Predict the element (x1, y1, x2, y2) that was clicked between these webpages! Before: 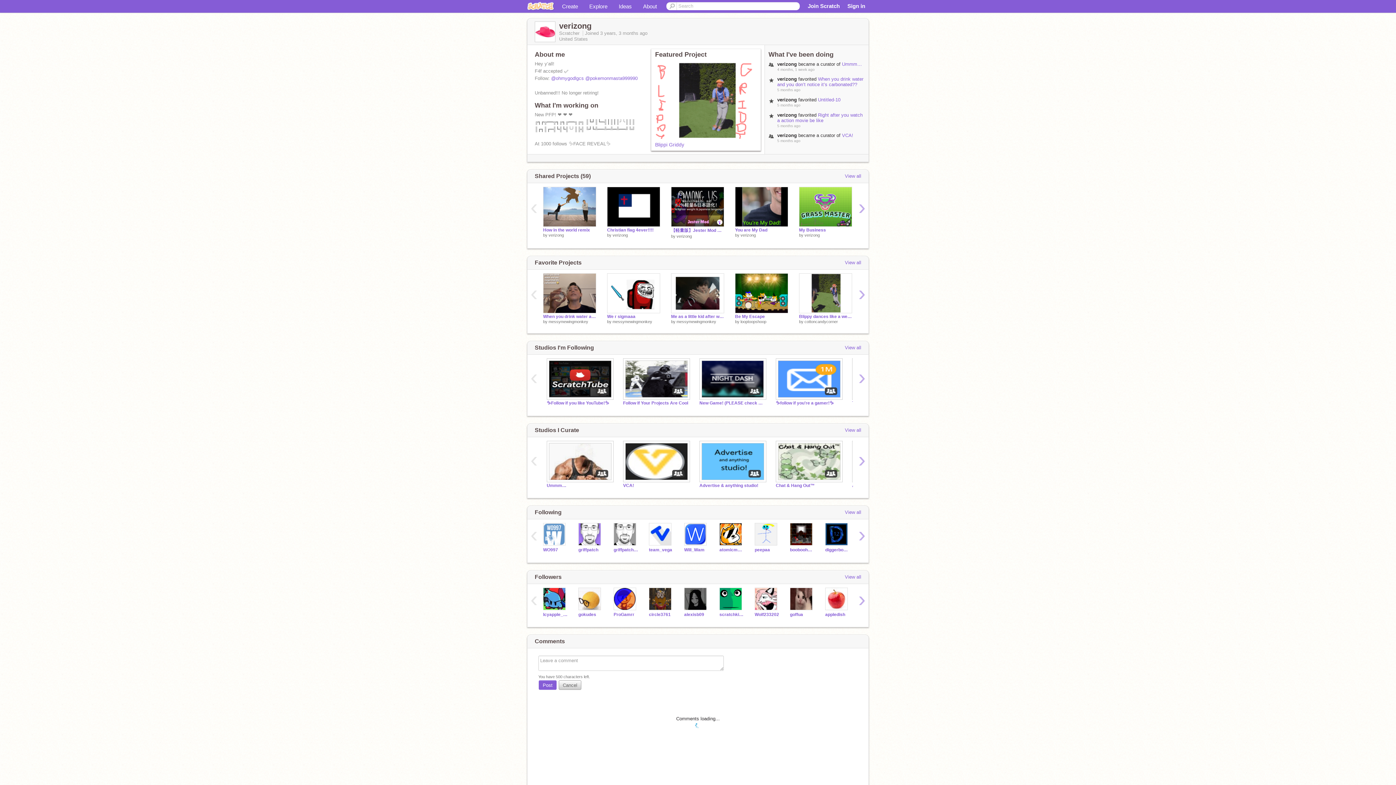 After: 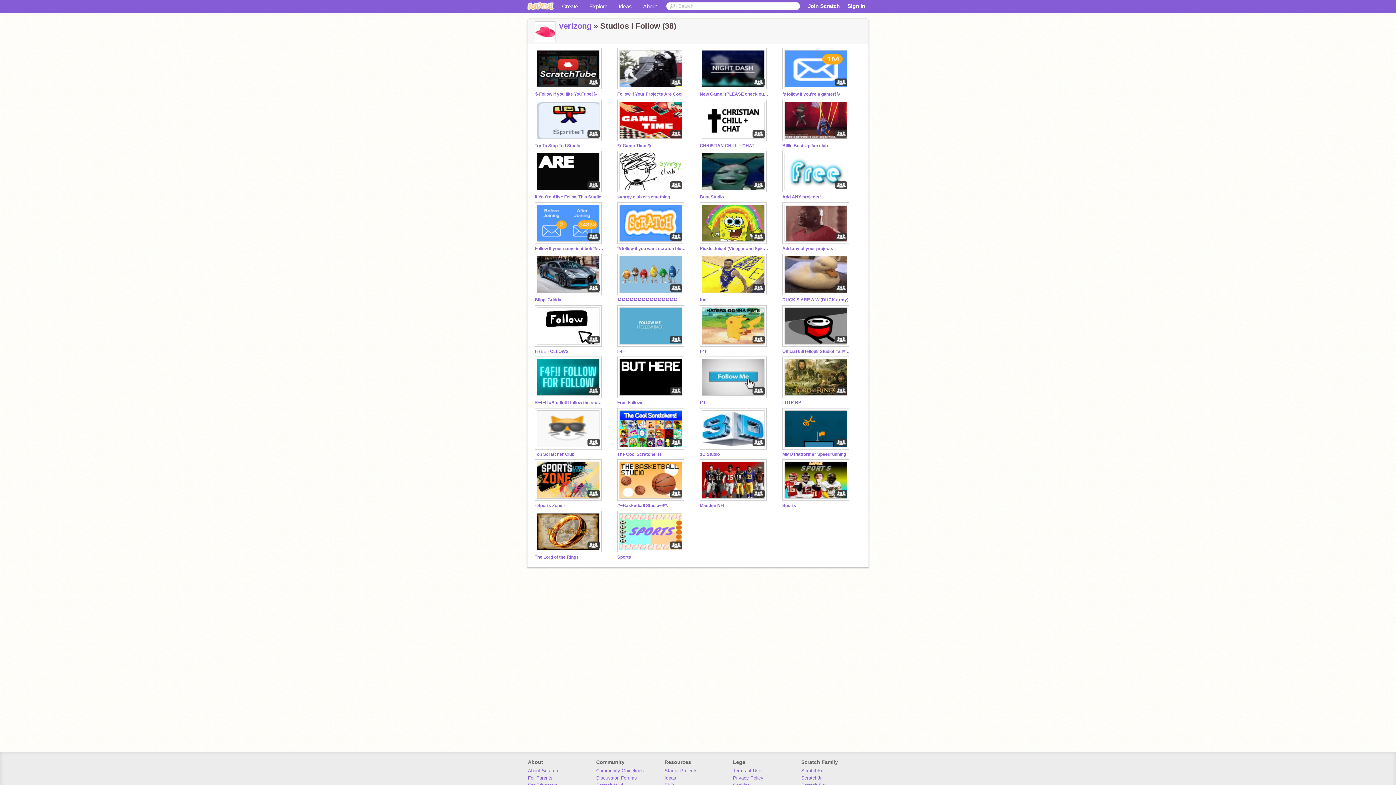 Action: bbox: (845, 344, 861, 351) label: View all